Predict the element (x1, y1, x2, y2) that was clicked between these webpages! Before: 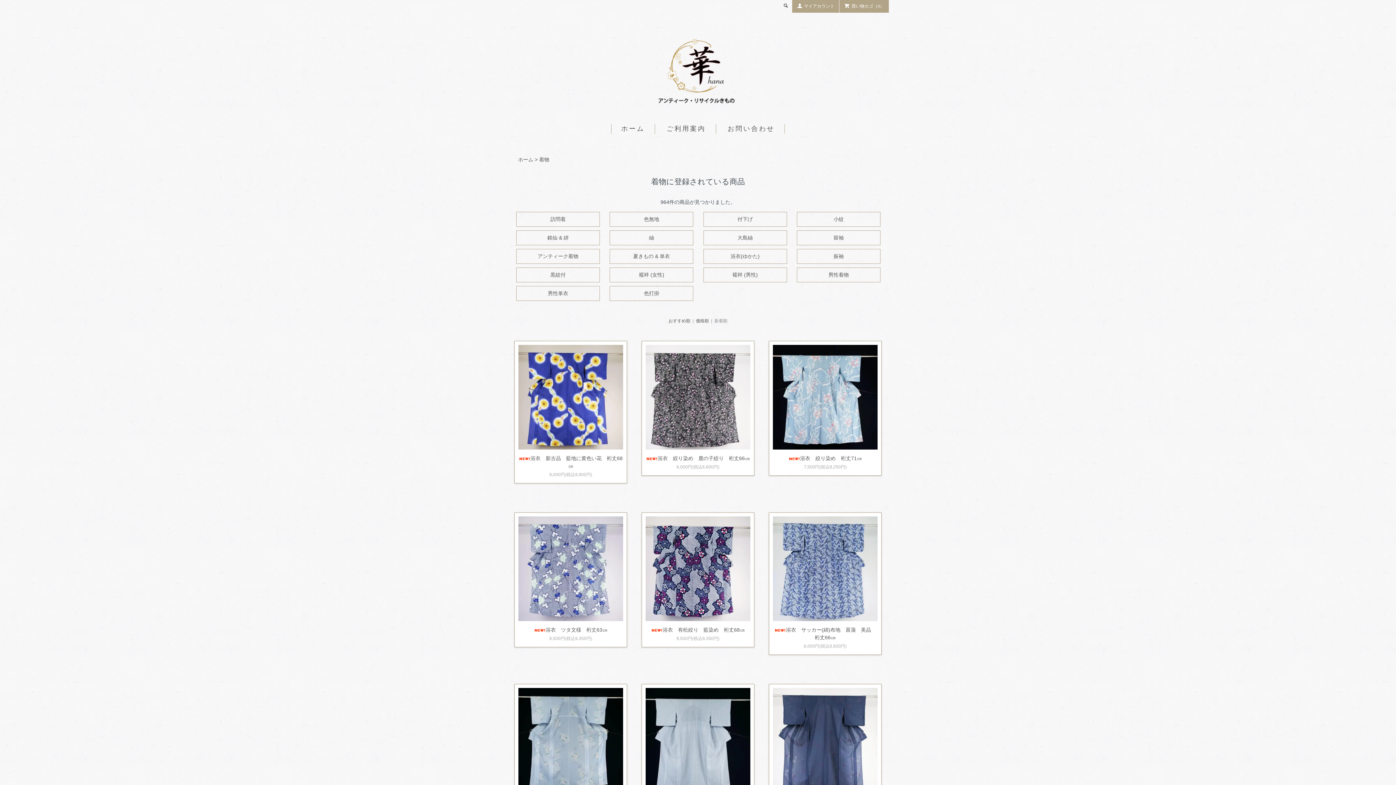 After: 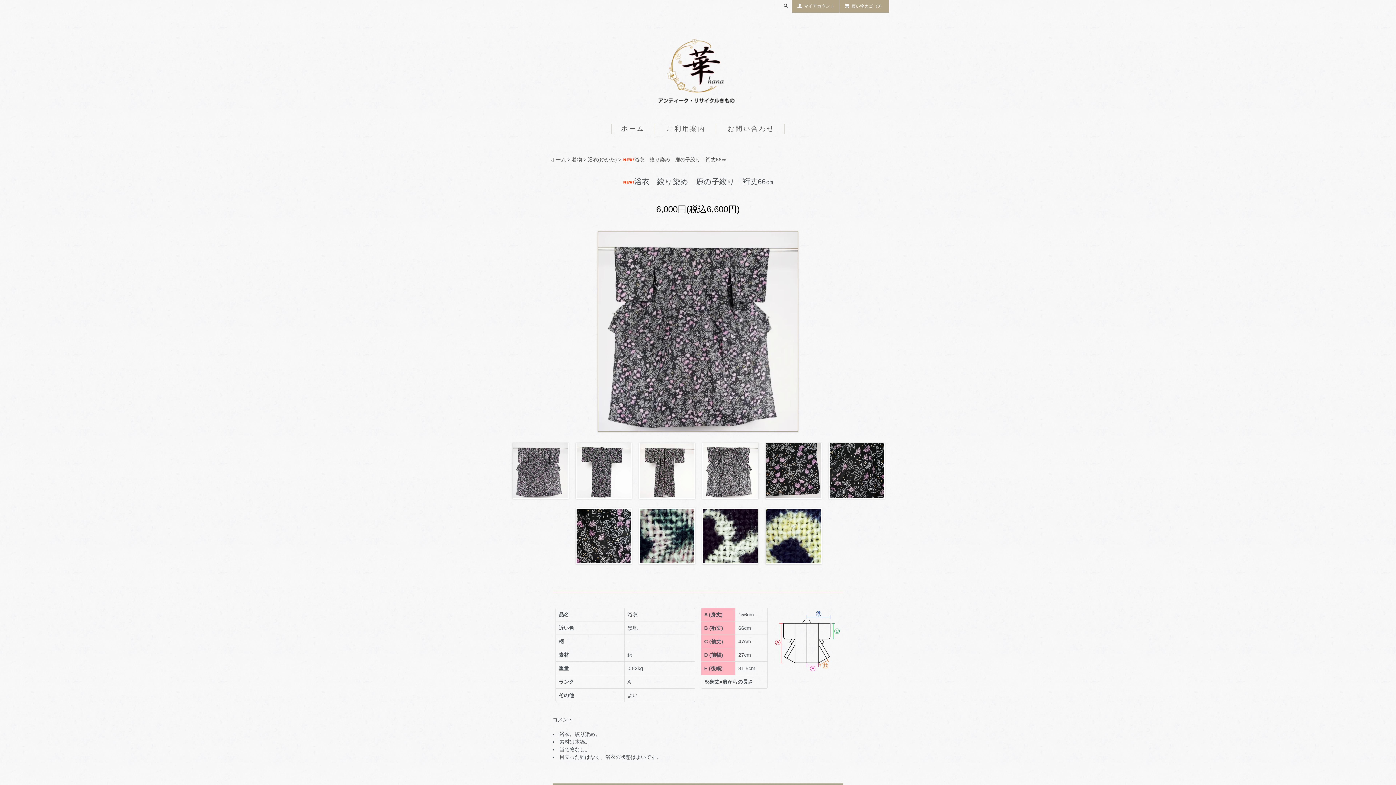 Action: bbox: (645, 345, 750, 449)